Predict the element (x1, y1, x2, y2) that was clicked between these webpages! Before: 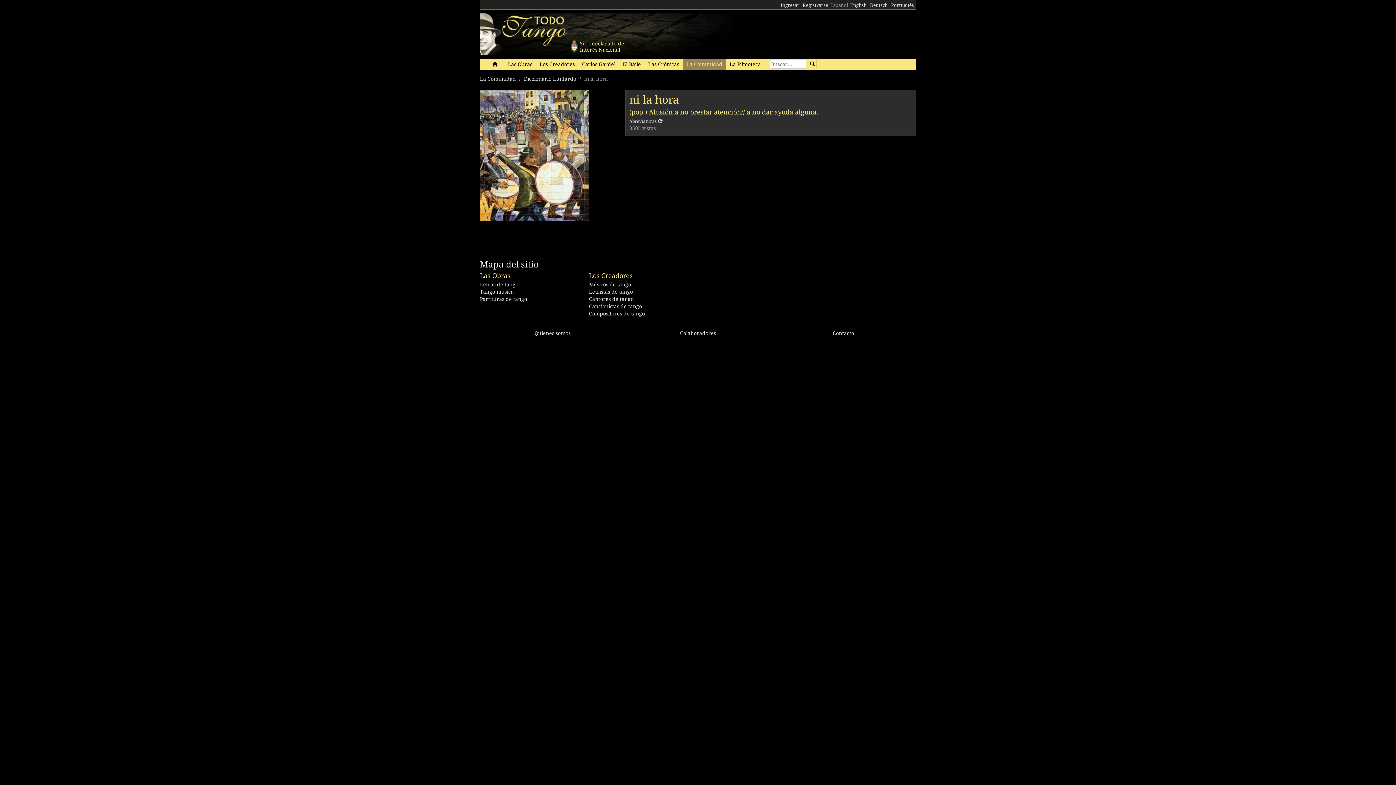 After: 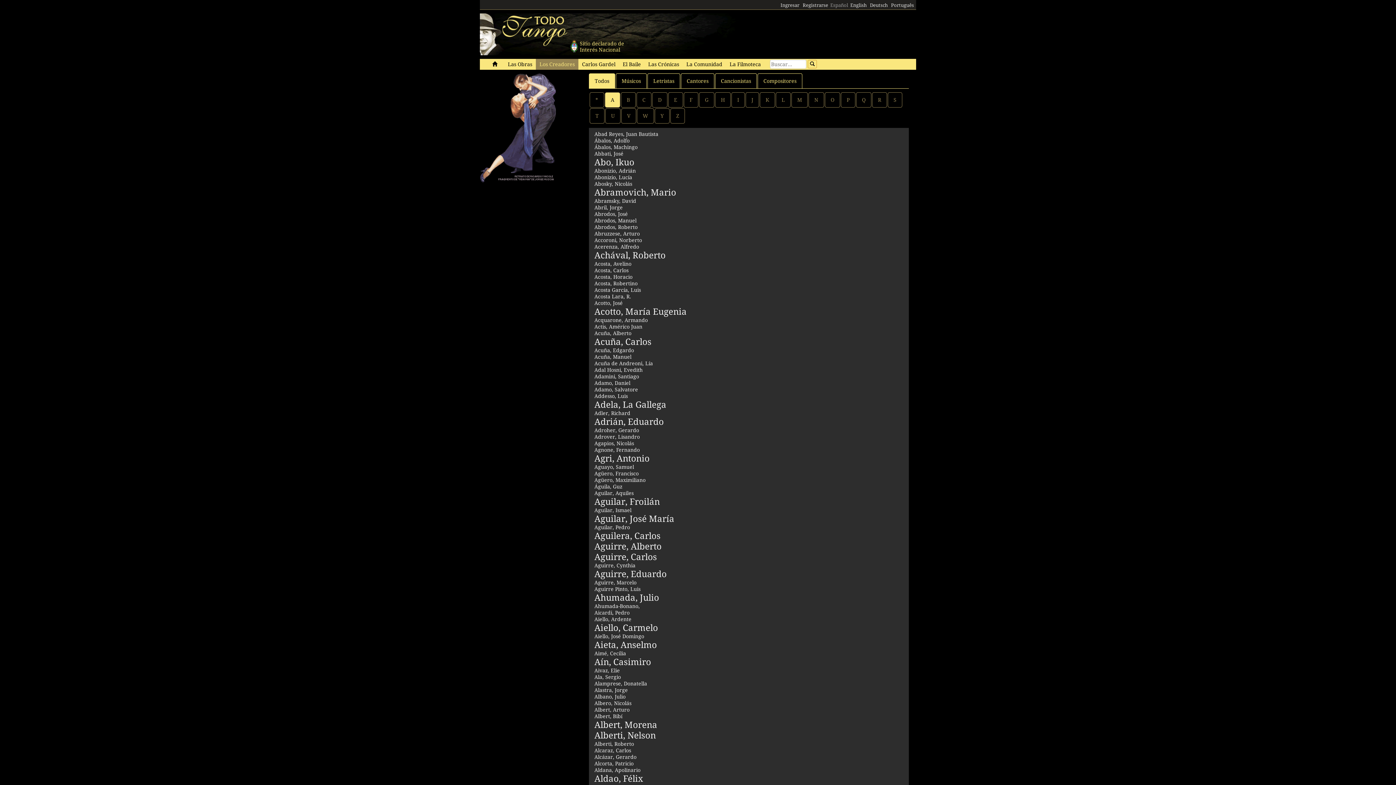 Action: label: Los Creadores bbox: (536, 58, 578, 69)